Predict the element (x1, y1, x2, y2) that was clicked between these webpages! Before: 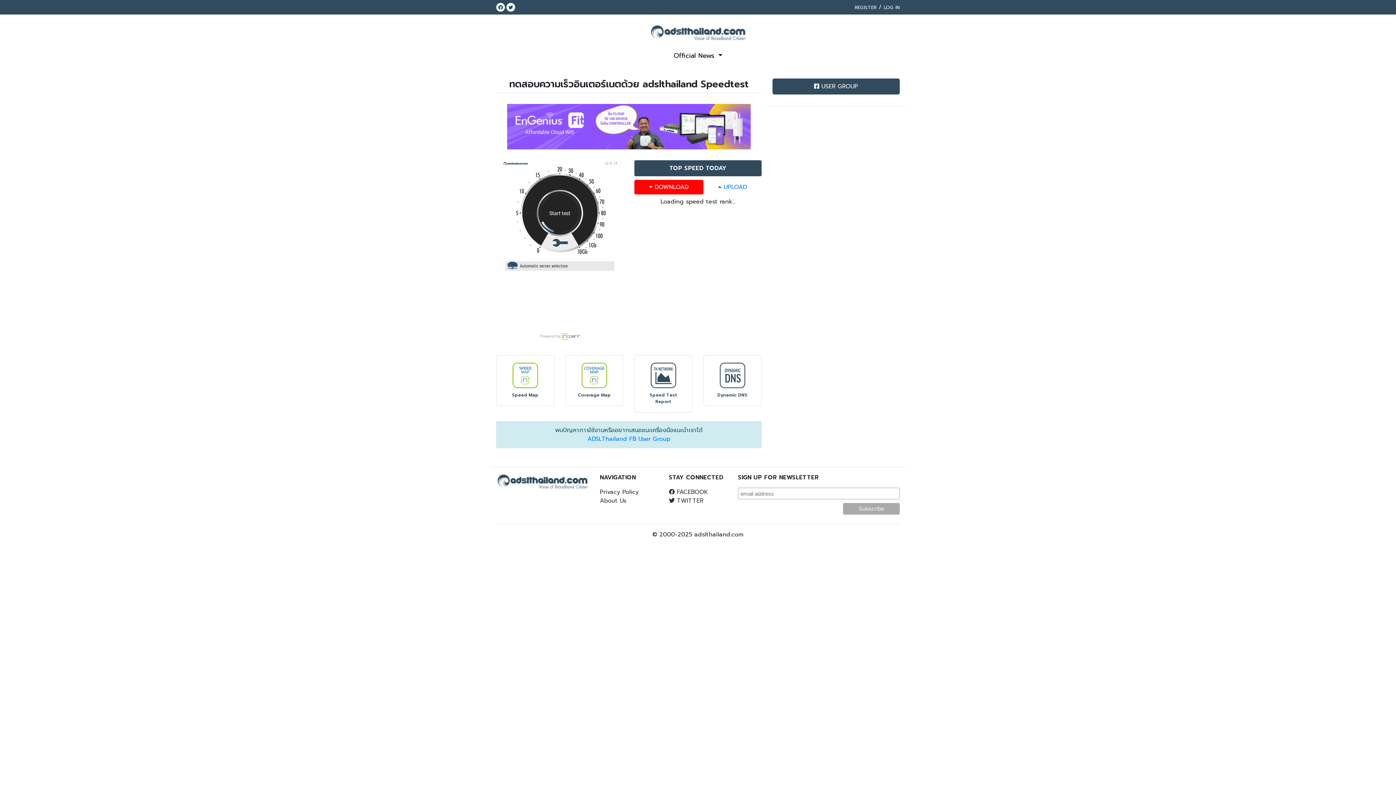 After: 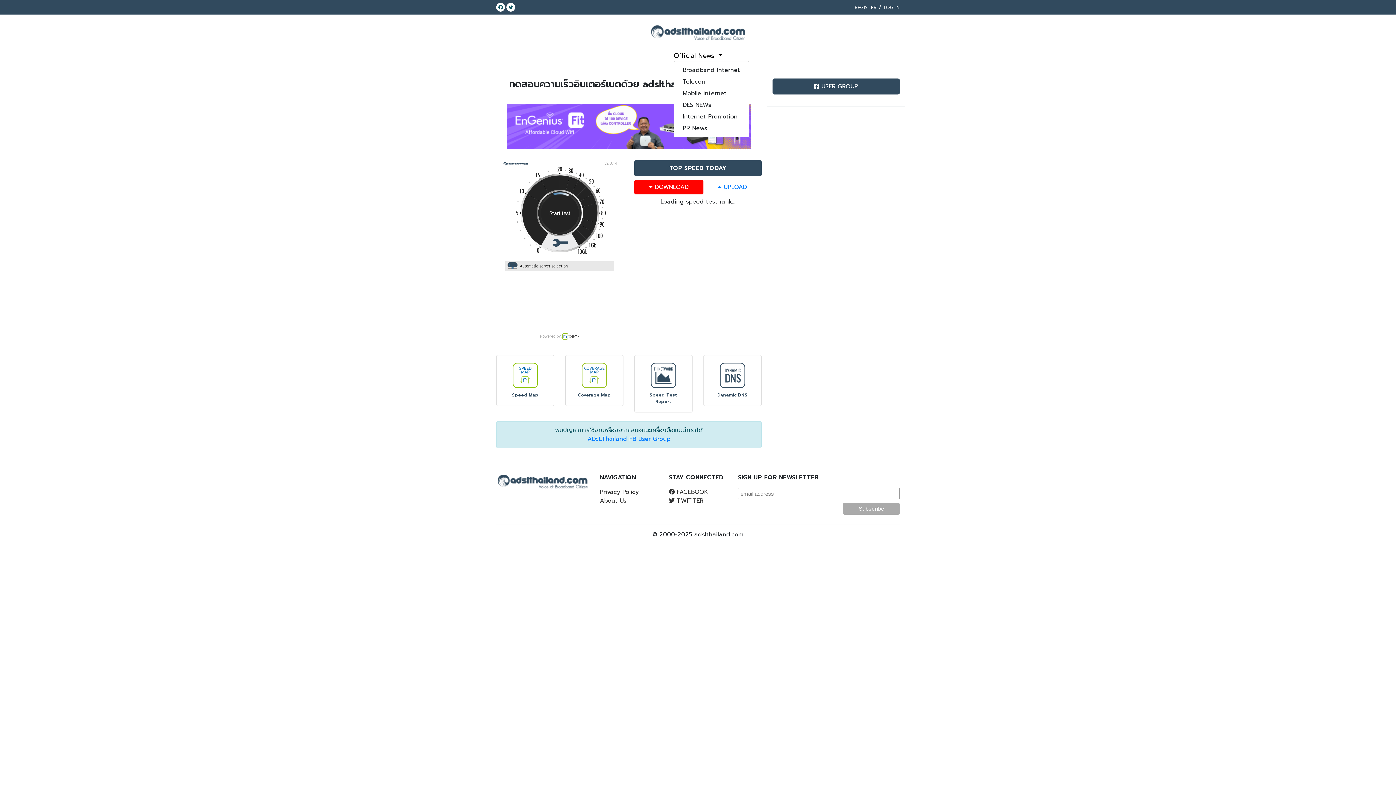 Action: bbox: (673, 50, 722, 60) label: Official News 